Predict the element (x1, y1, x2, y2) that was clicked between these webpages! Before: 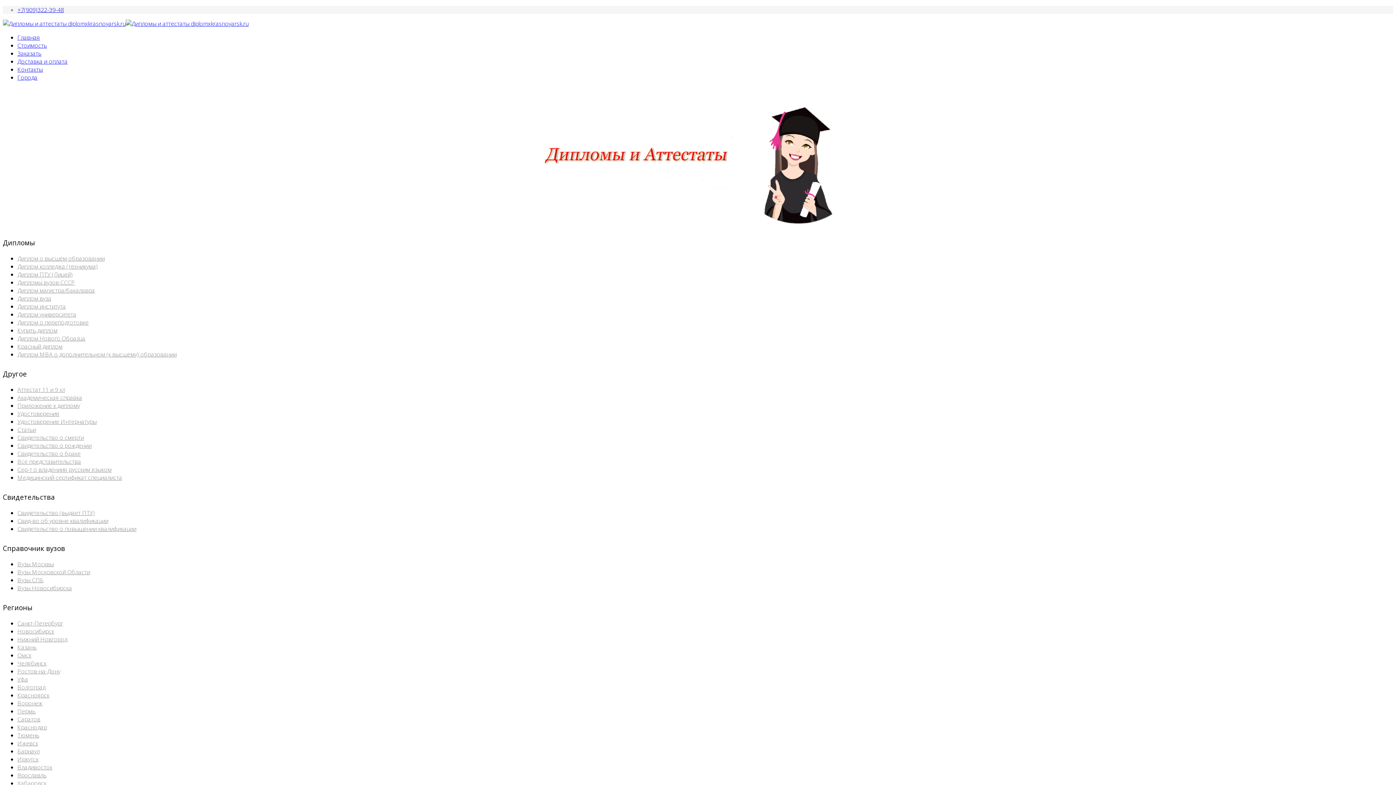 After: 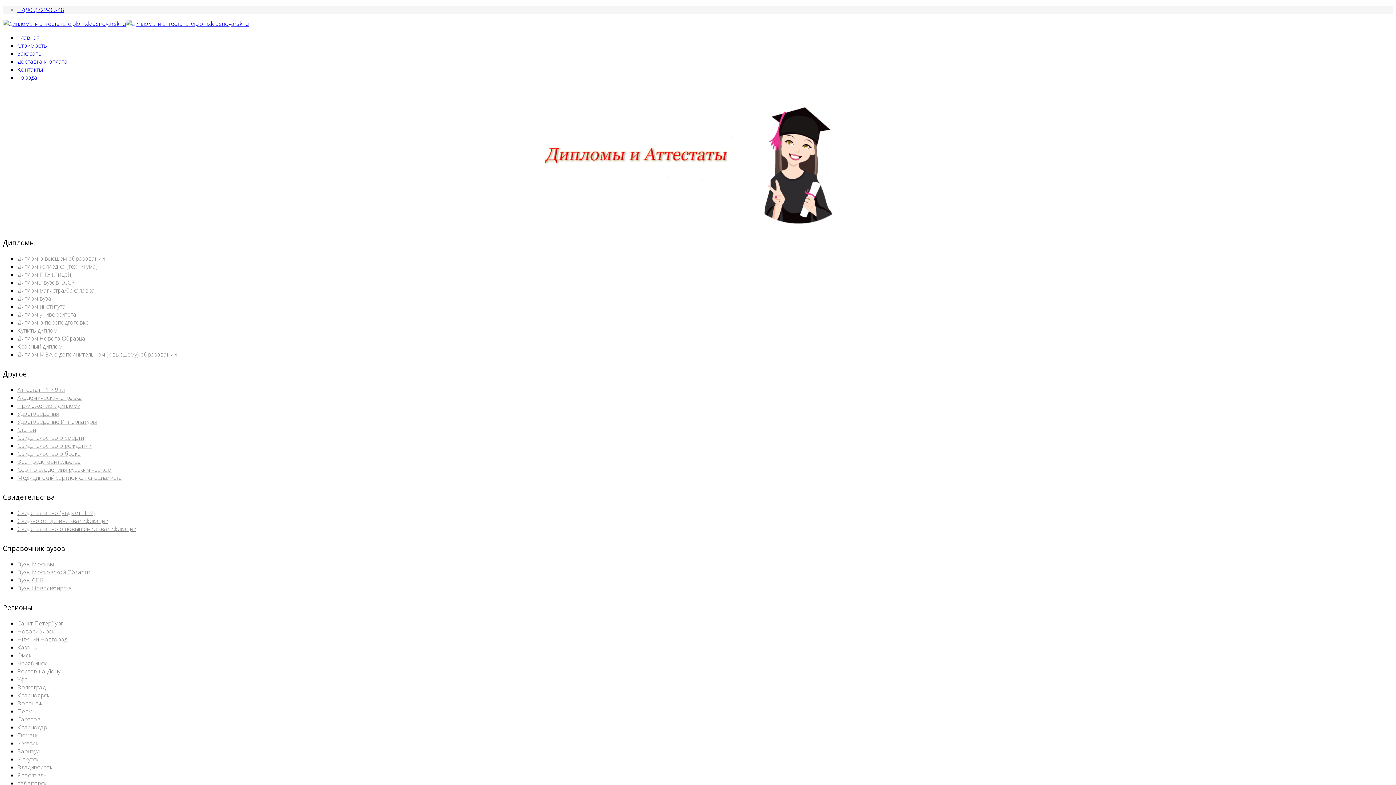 Action: bbox: (17, 57, 67, 65) label: Доставка и оплата